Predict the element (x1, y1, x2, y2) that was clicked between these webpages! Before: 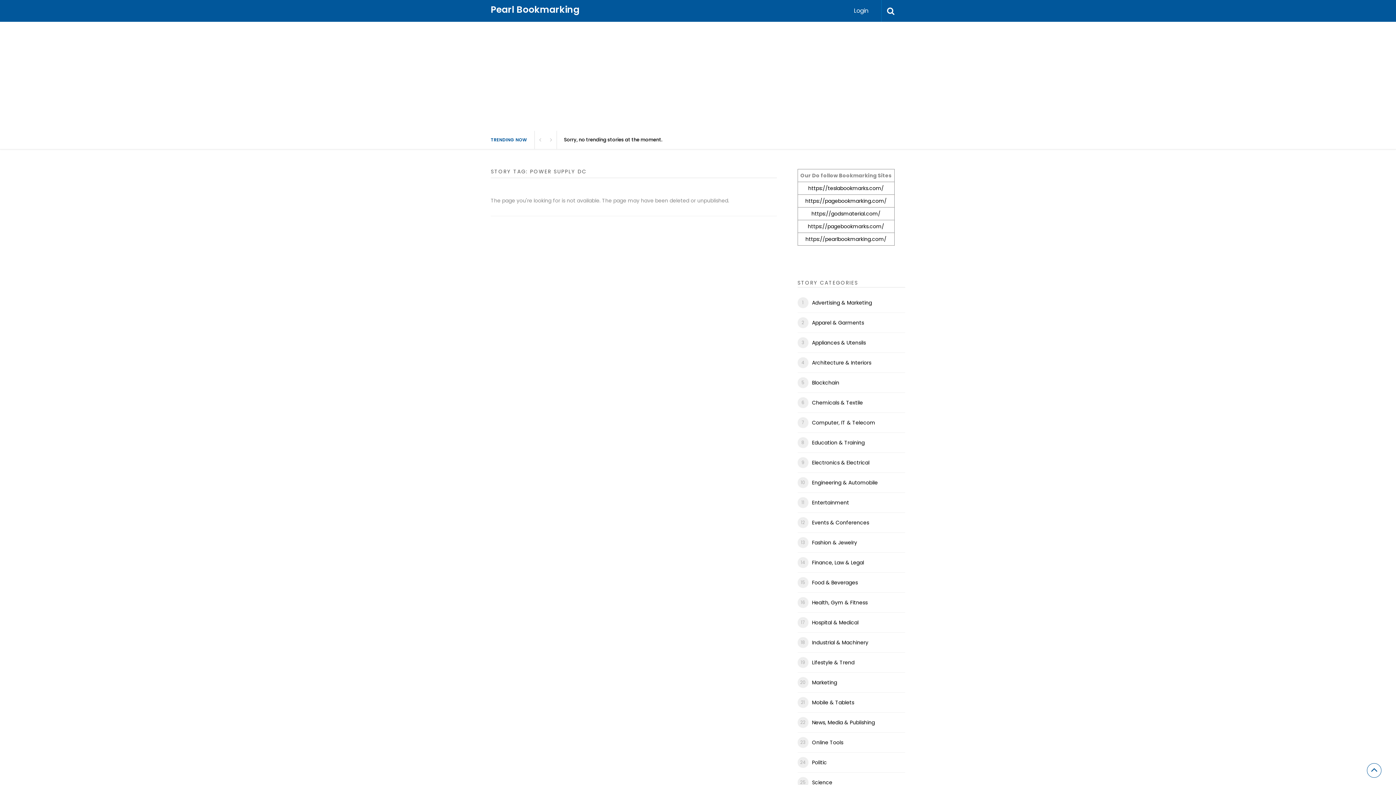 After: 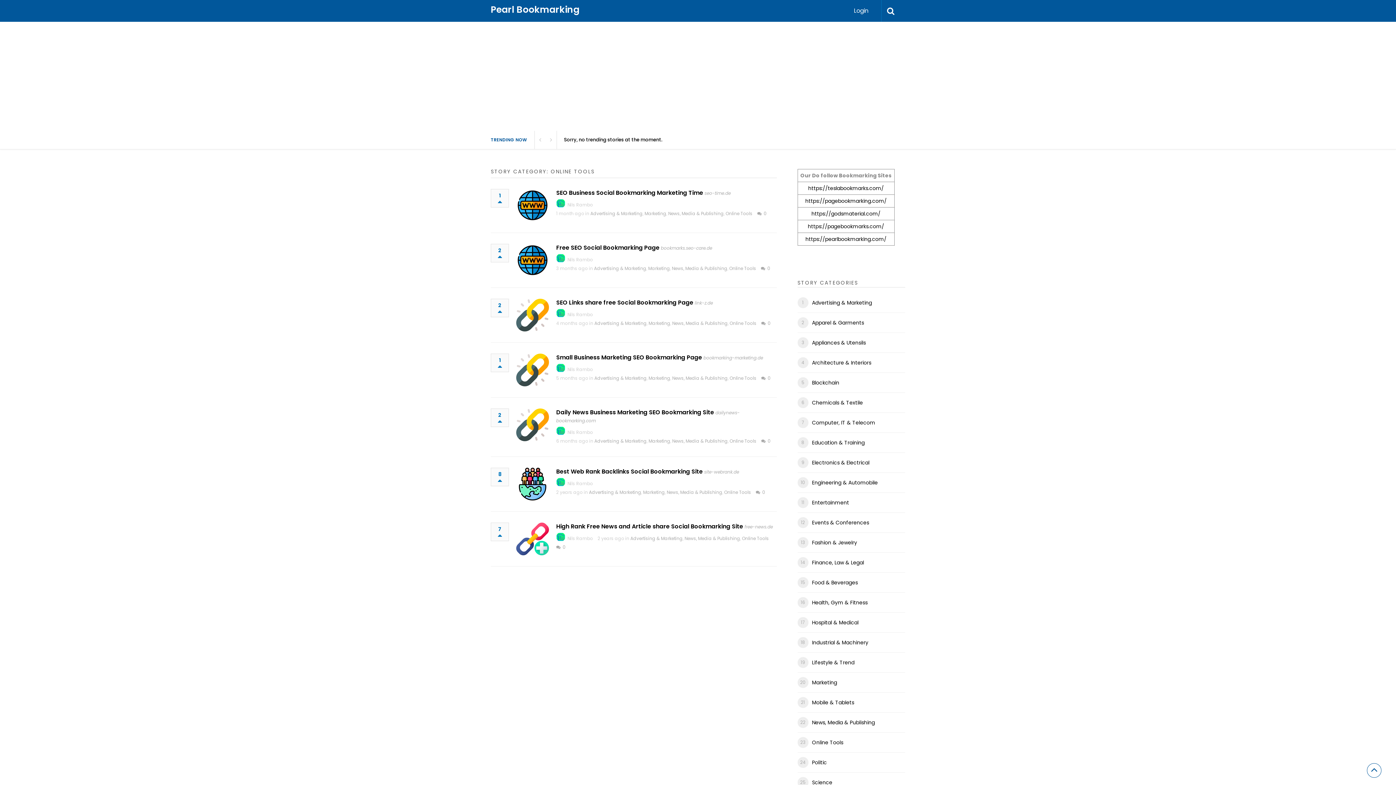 Action: bbox: (812, 738, 843, 747) label: Online Tools